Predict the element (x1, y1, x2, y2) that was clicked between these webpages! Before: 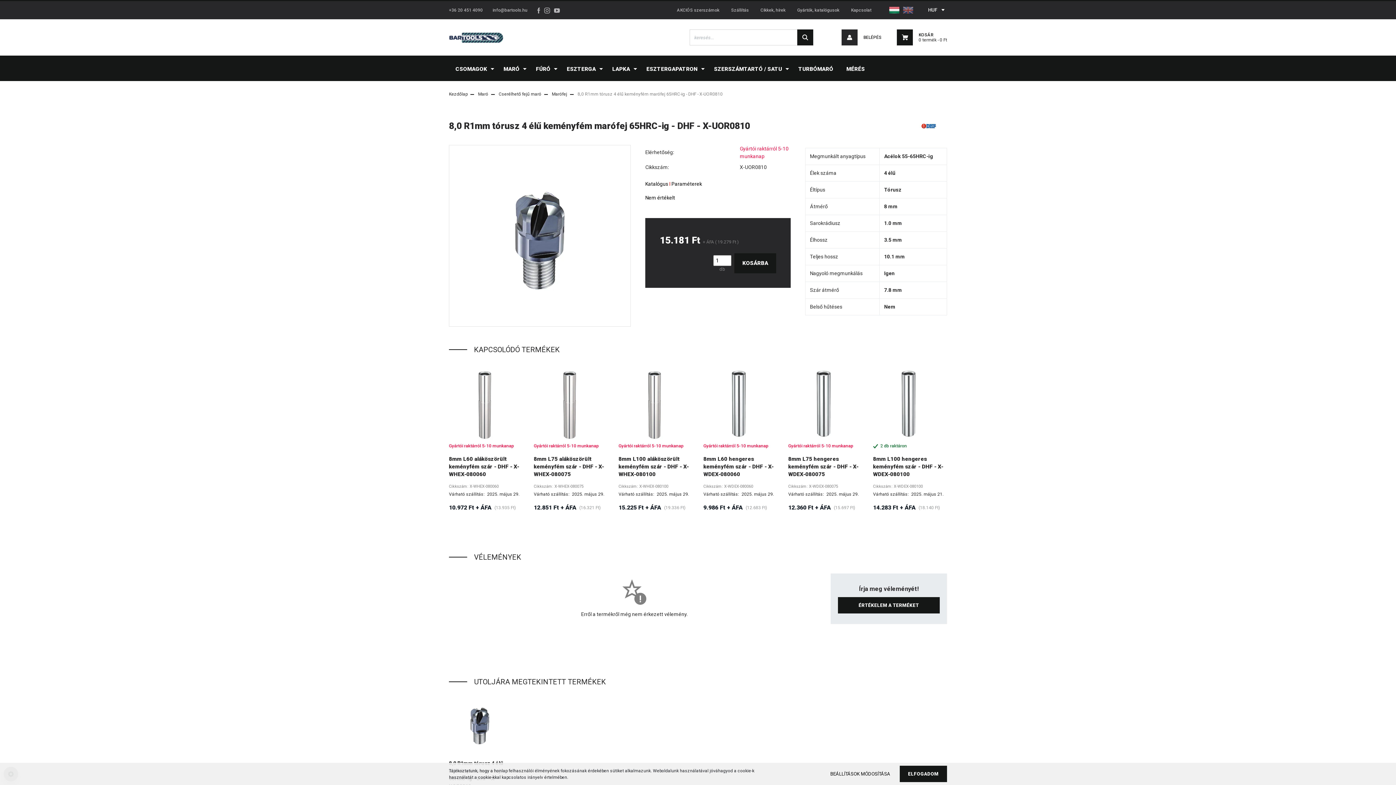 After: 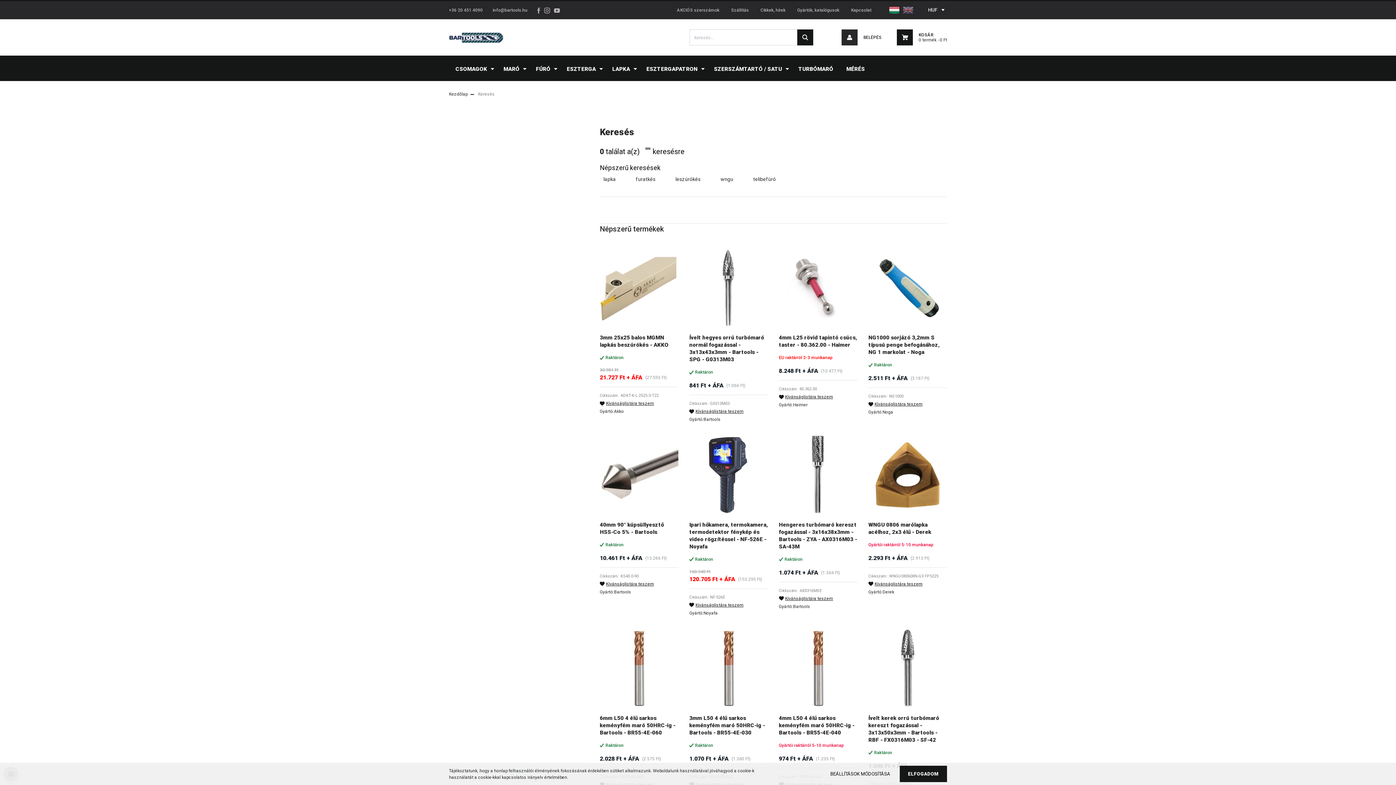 Action: bbox: (797, 29, 813, 45)